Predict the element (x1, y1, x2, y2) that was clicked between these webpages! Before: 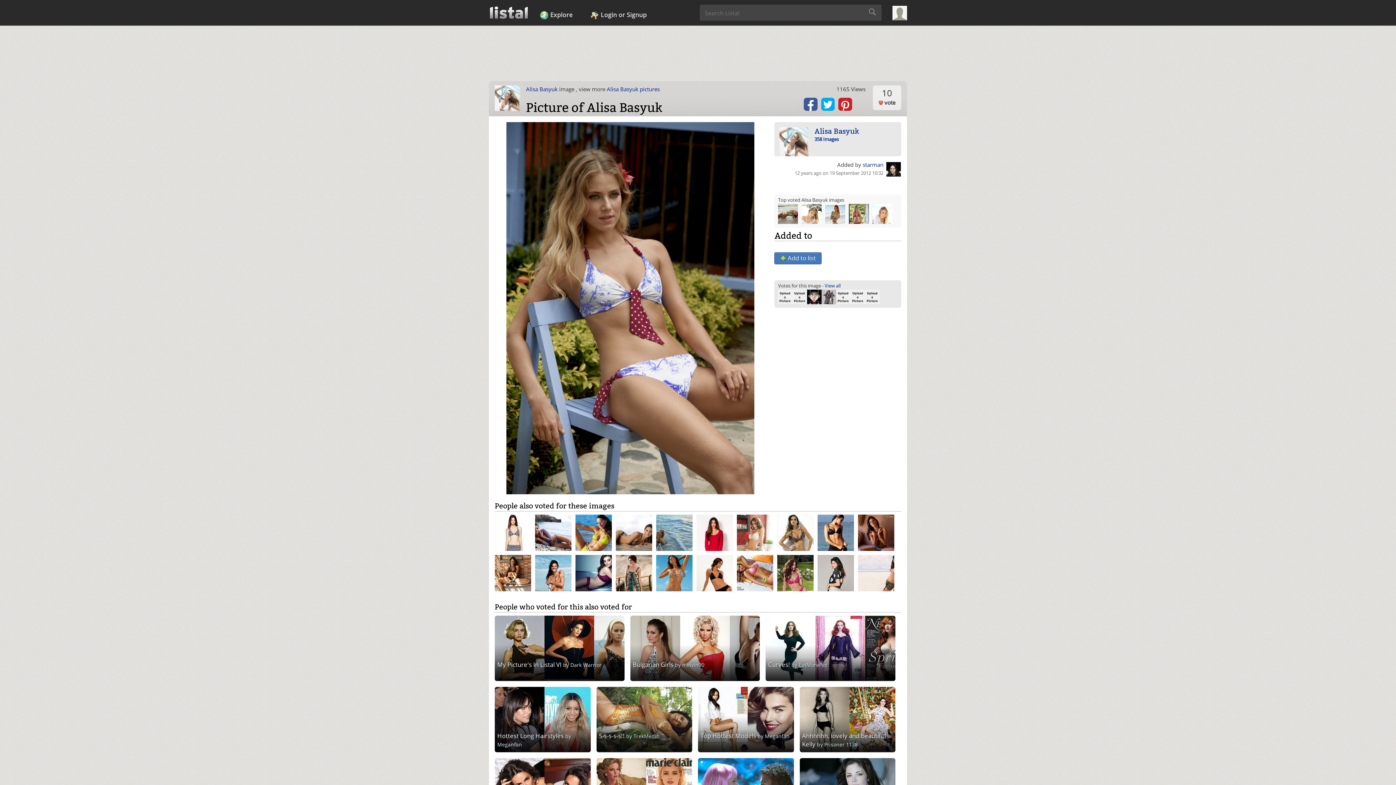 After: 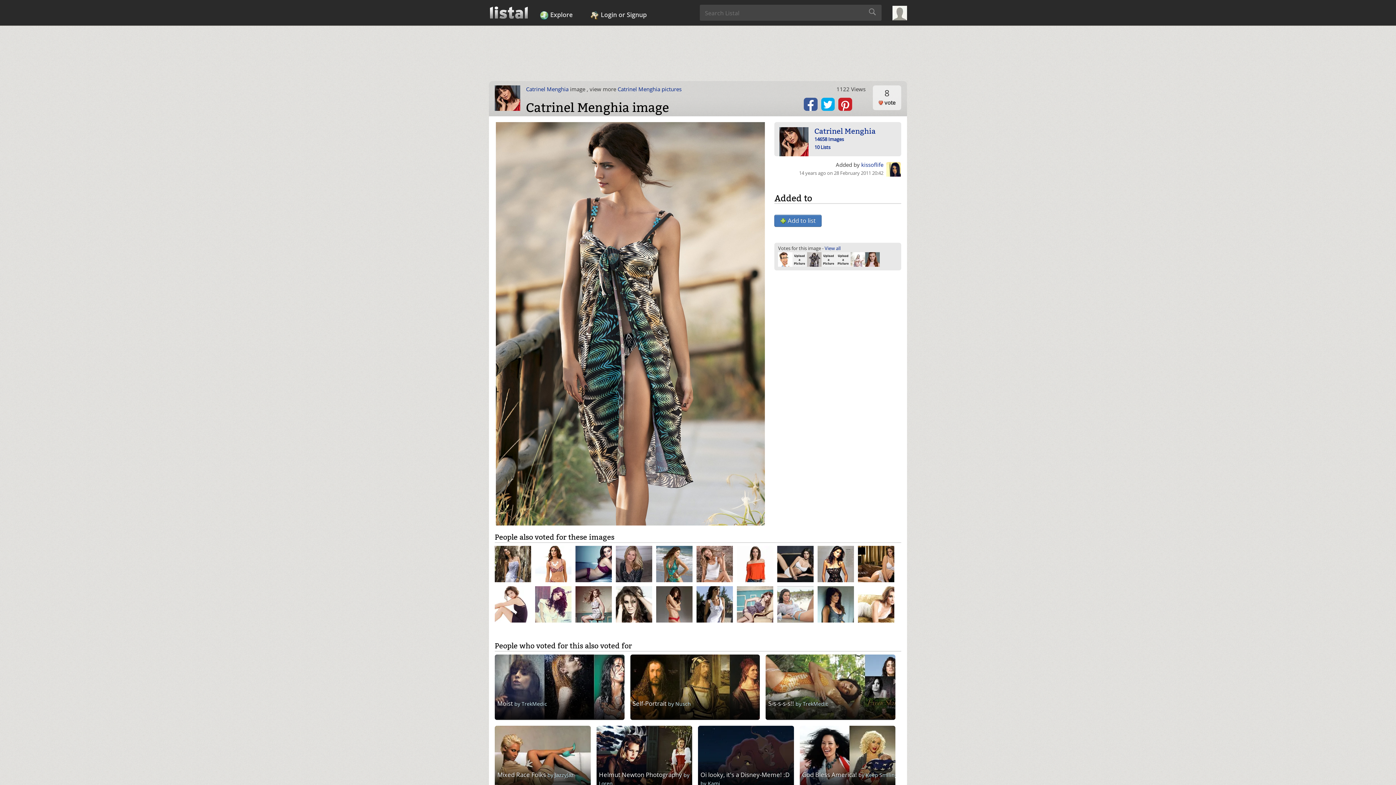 Action: bbox: (616, 571, 656, 578)